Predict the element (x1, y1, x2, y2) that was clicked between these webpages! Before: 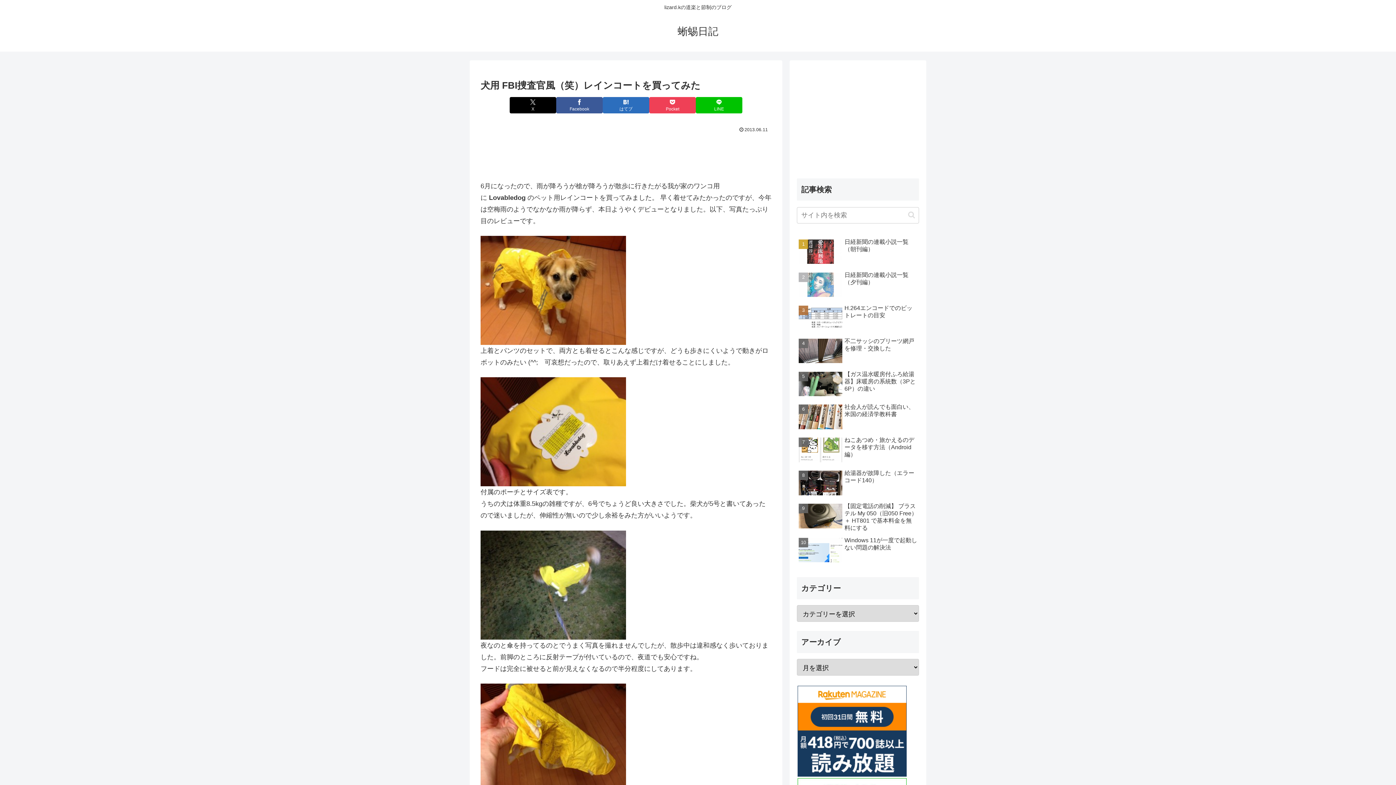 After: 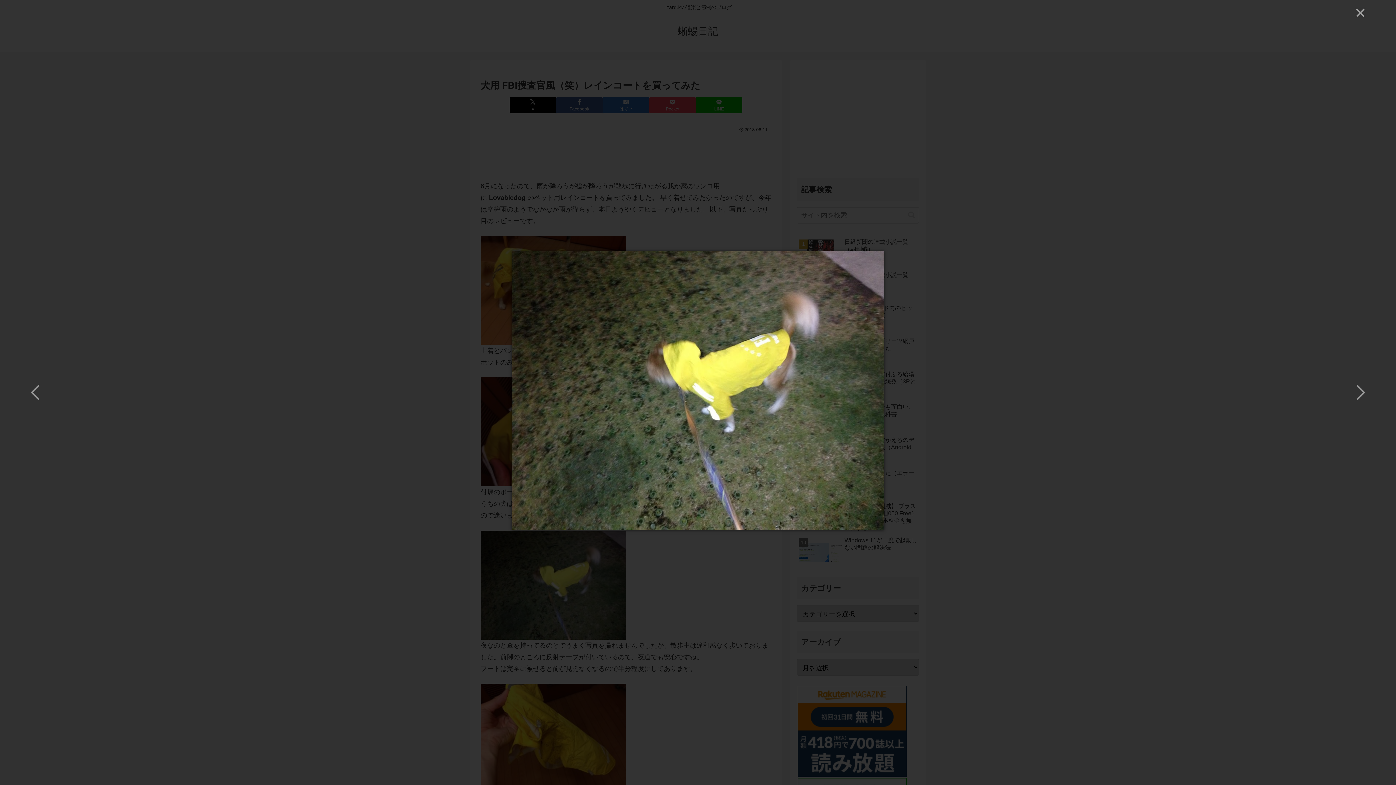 Action: bbox: (480, 581, 626, 588)